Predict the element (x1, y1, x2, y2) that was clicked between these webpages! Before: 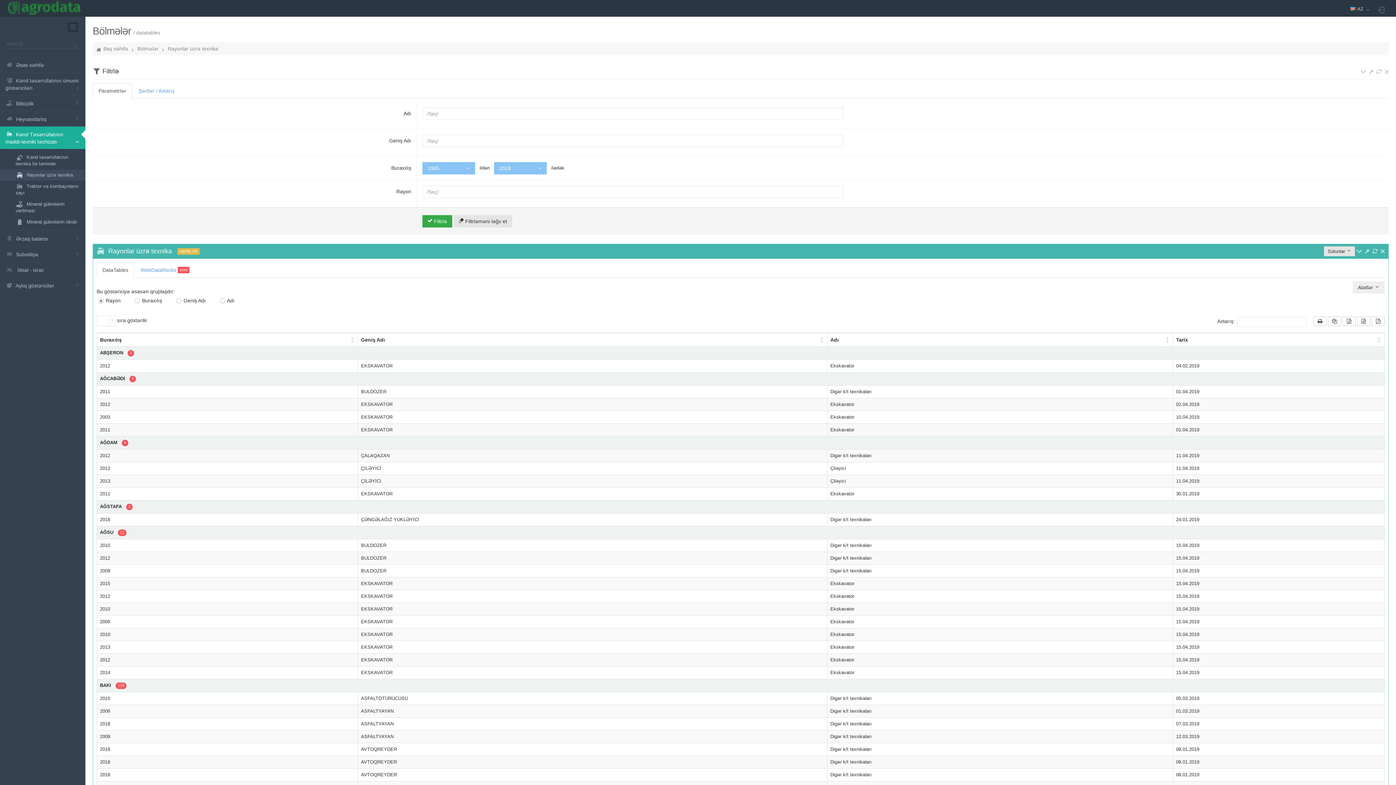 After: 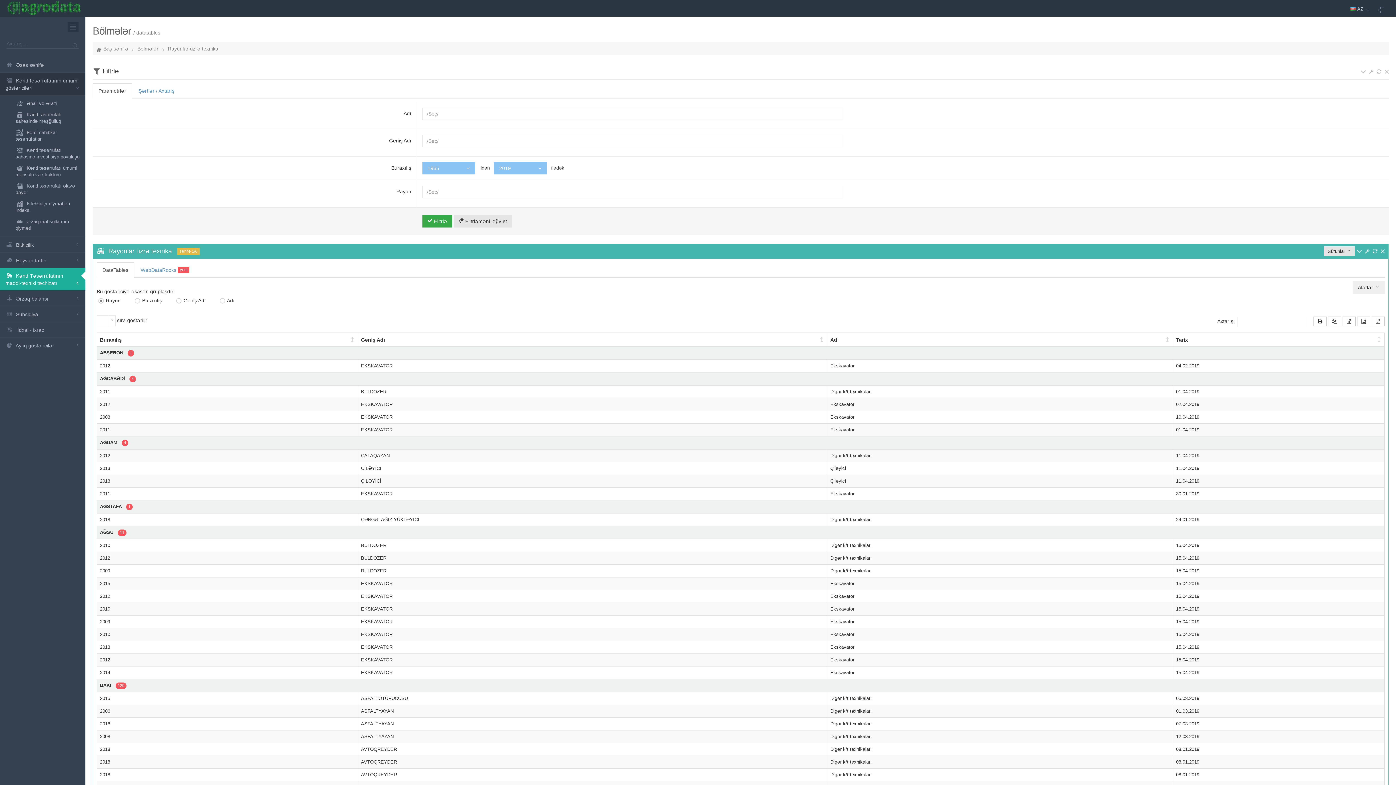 Action: label:  Kənd təsərrüfatının ümumi göstəriciləri bbox: (0, 72, 85, 95)